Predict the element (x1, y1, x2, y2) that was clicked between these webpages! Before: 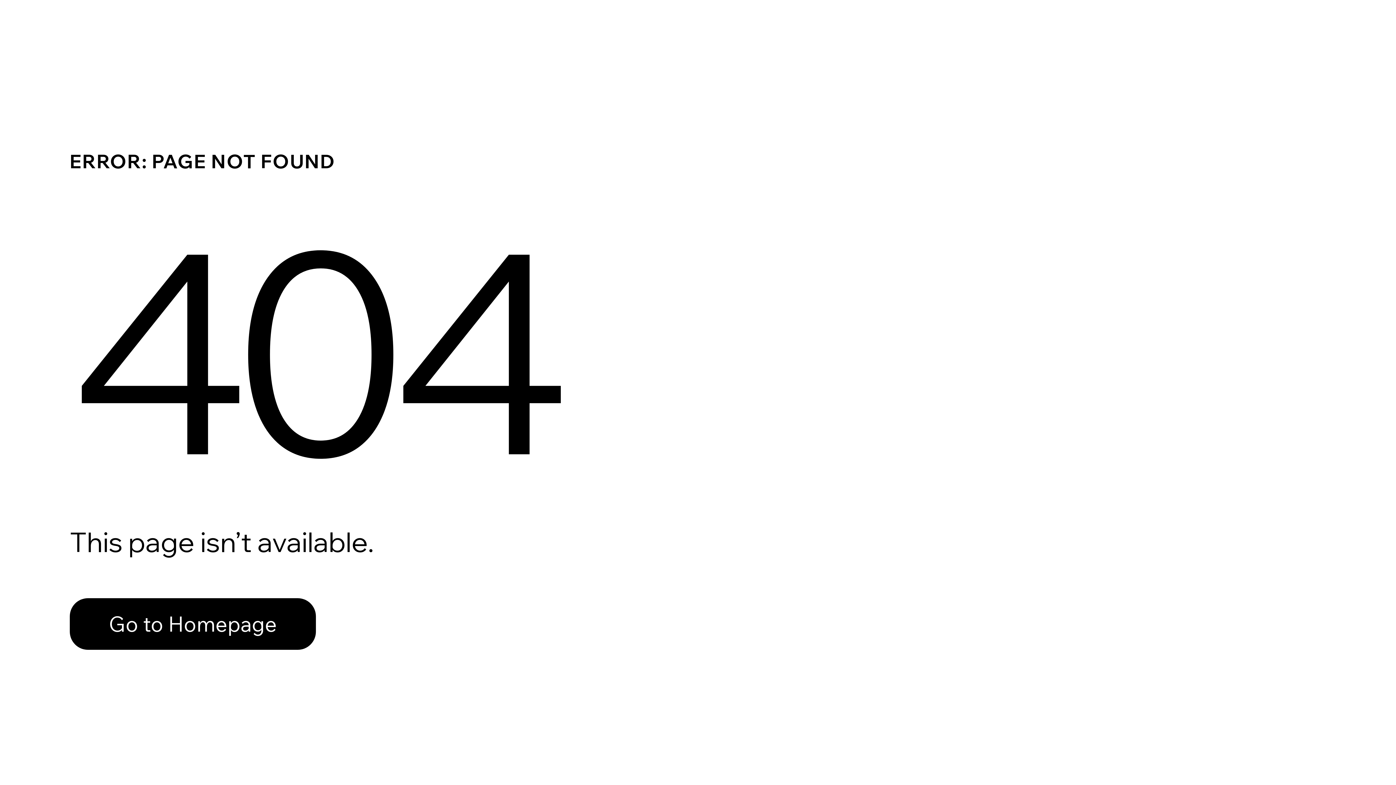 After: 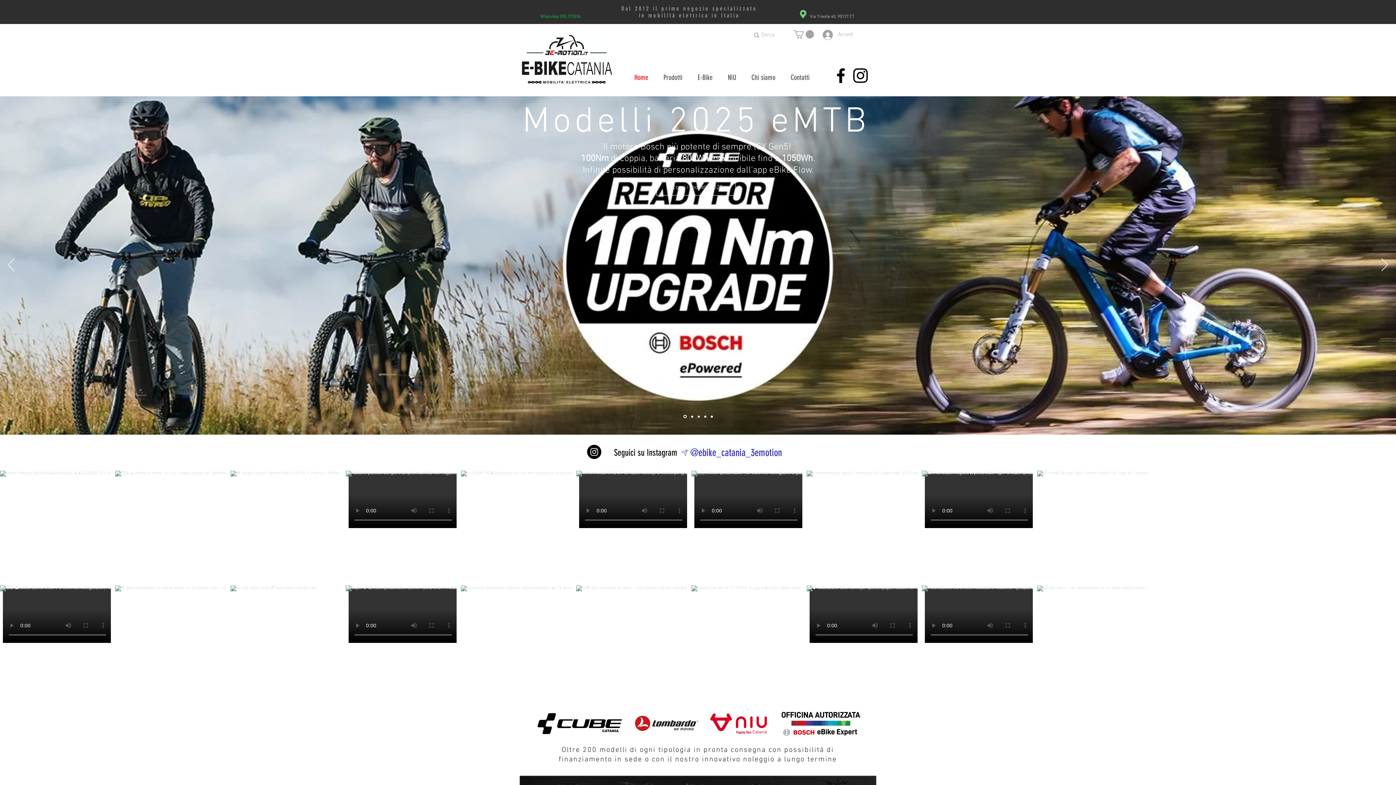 Action: label: Go to Homepage bbox: (69, 582, 768, 659)